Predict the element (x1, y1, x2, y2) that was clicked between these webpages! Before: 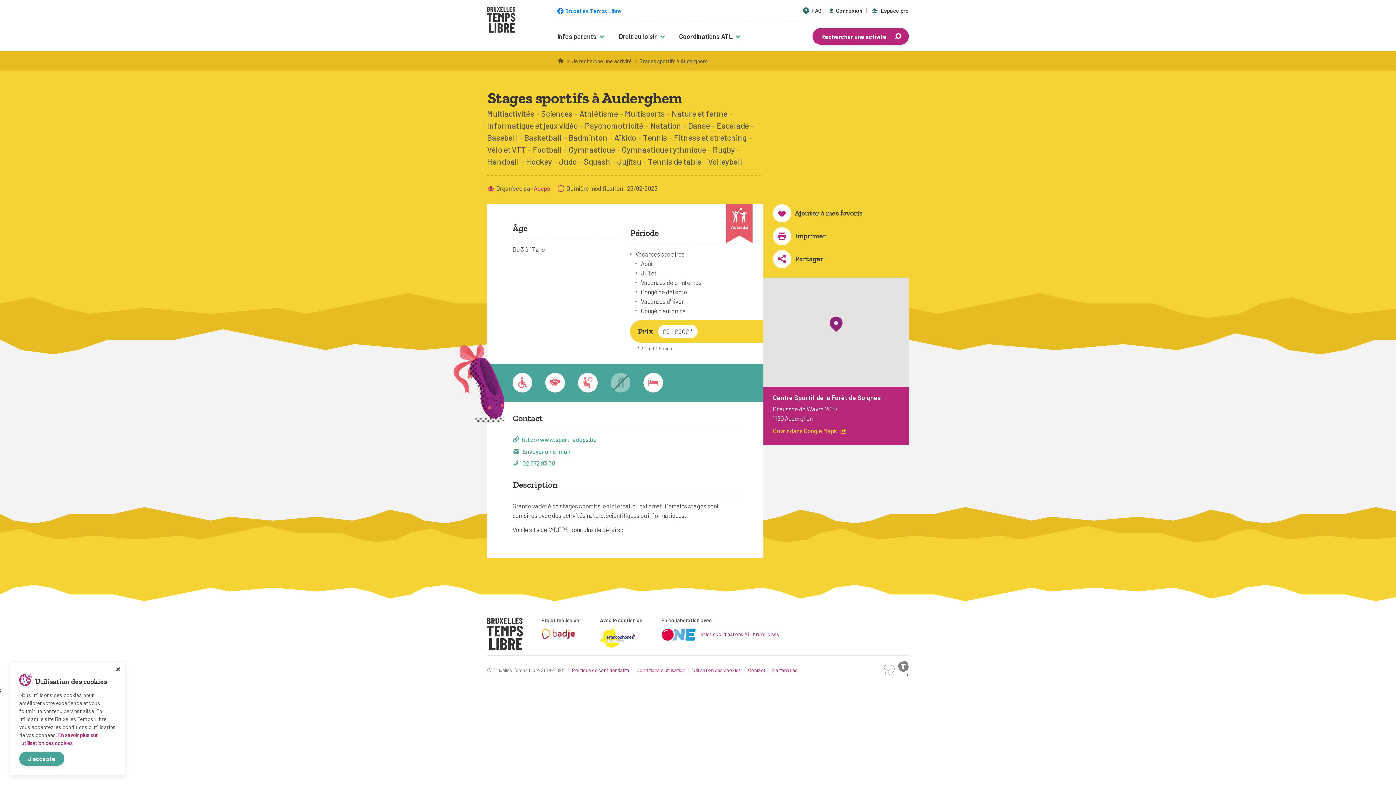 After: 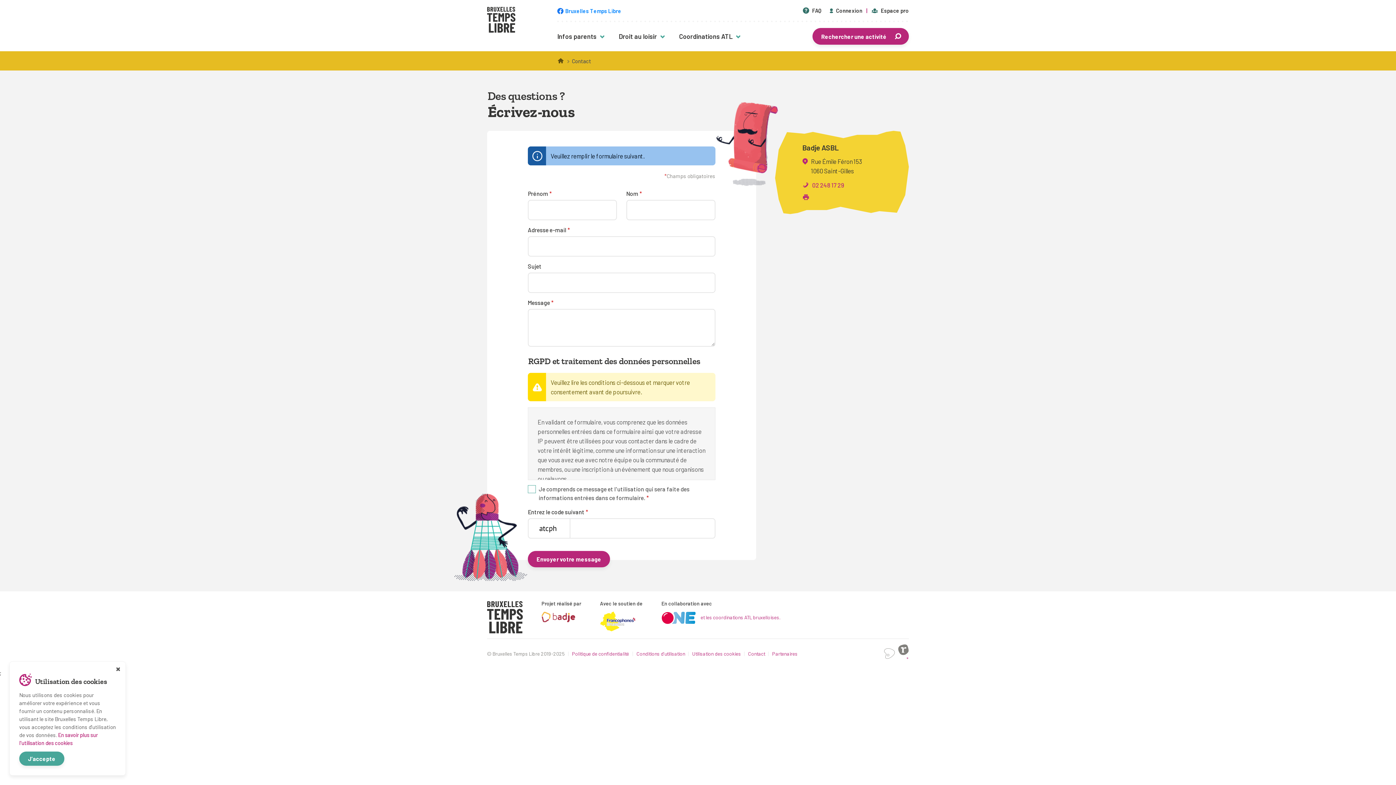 Action: bbox: (748, 667, 765, 673) label: Contact